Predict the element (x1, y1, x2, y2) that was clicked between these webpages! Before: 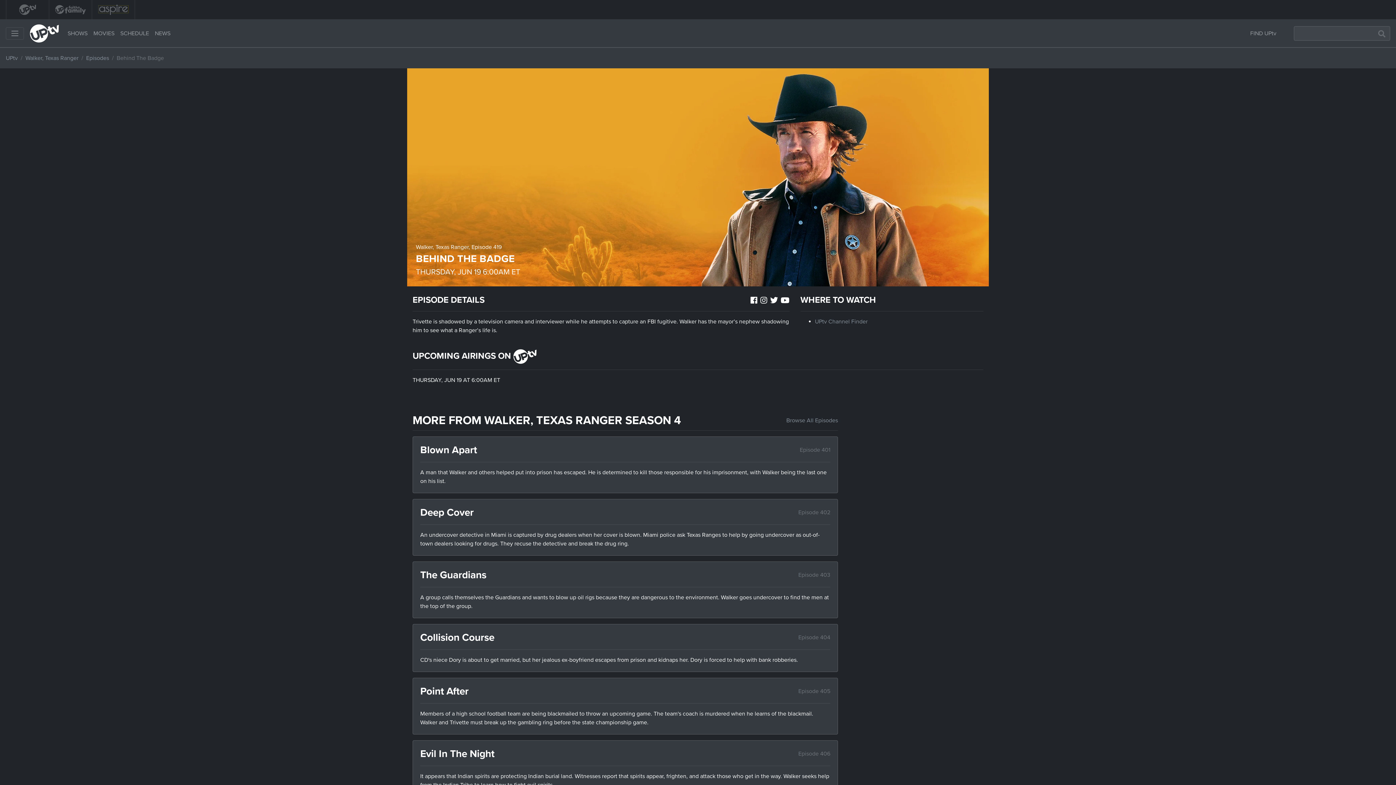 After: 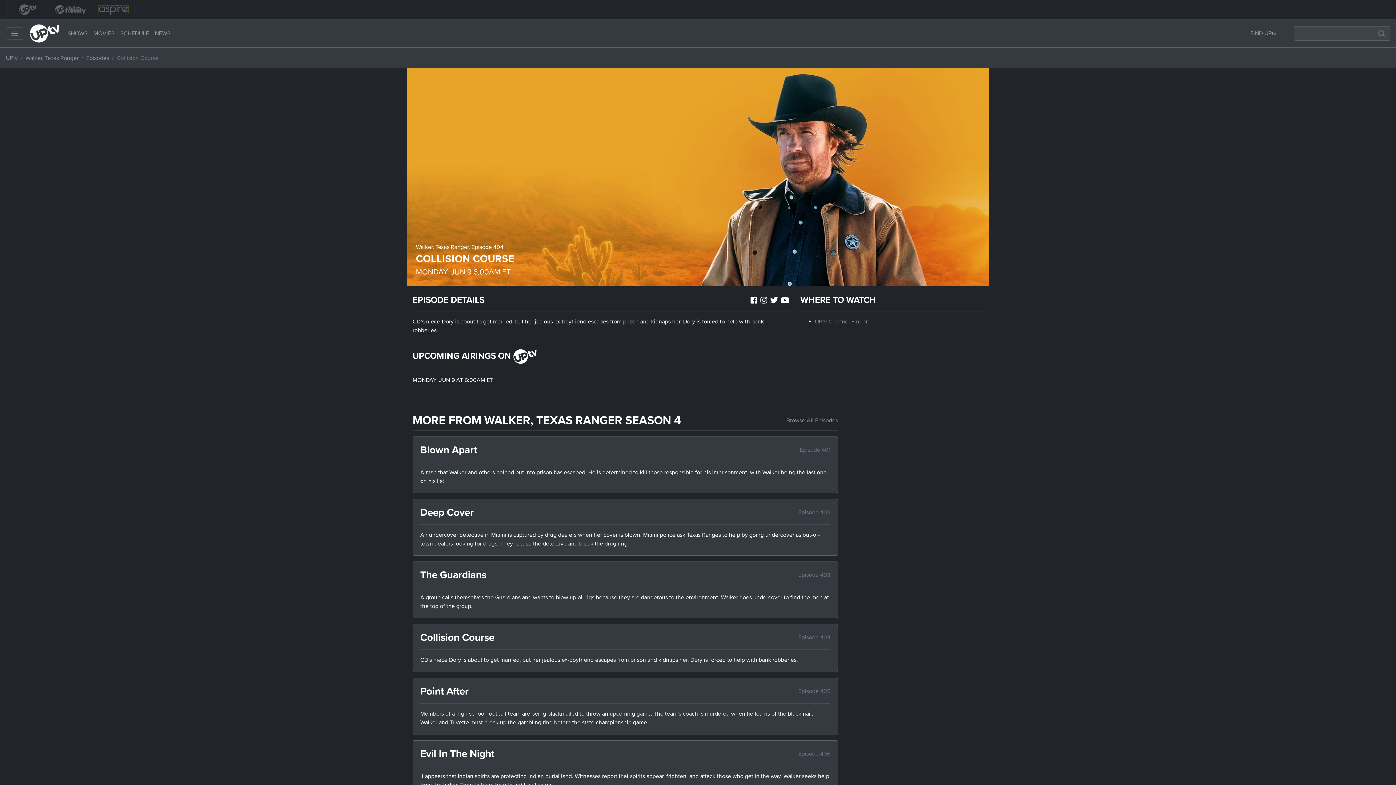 Action: bbox: (420, 631, 494, 643) label: Collision Course